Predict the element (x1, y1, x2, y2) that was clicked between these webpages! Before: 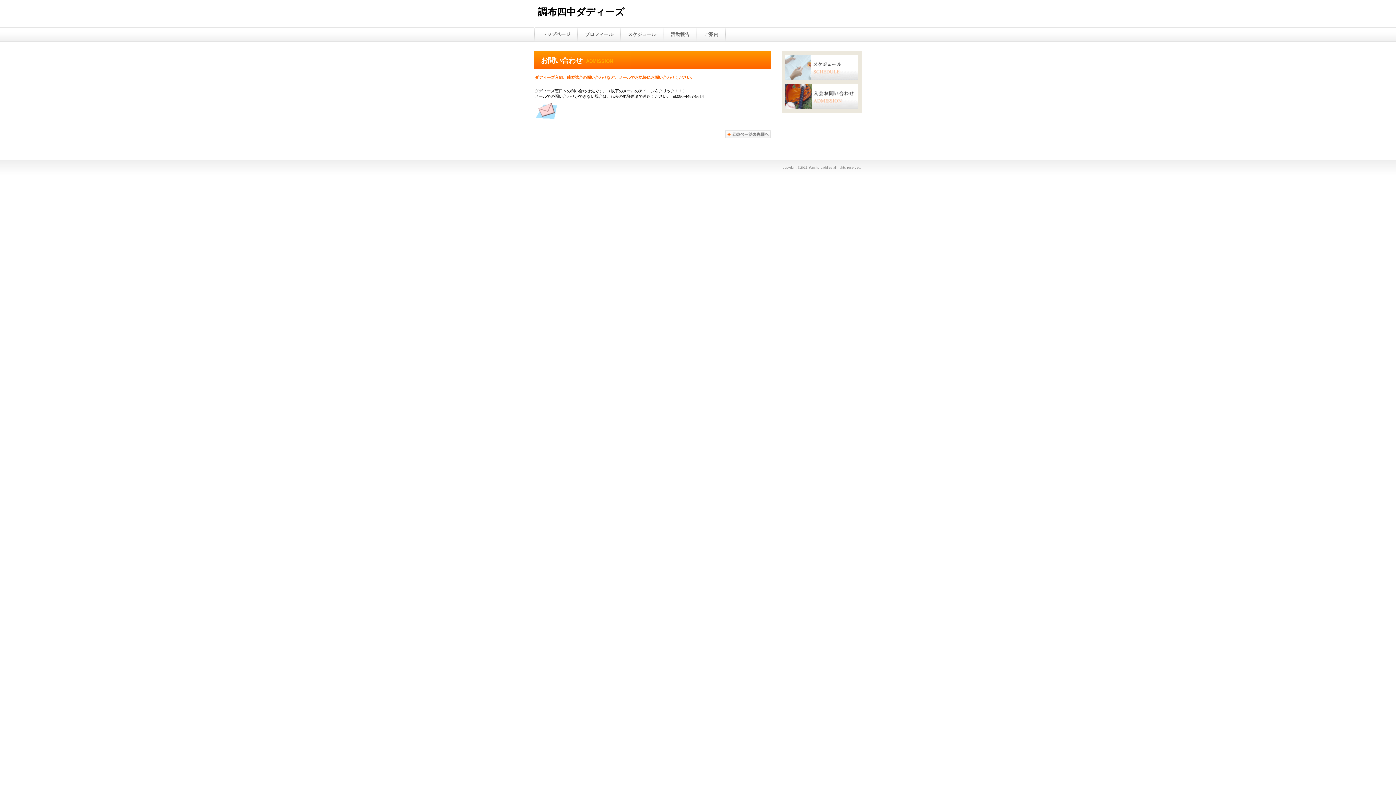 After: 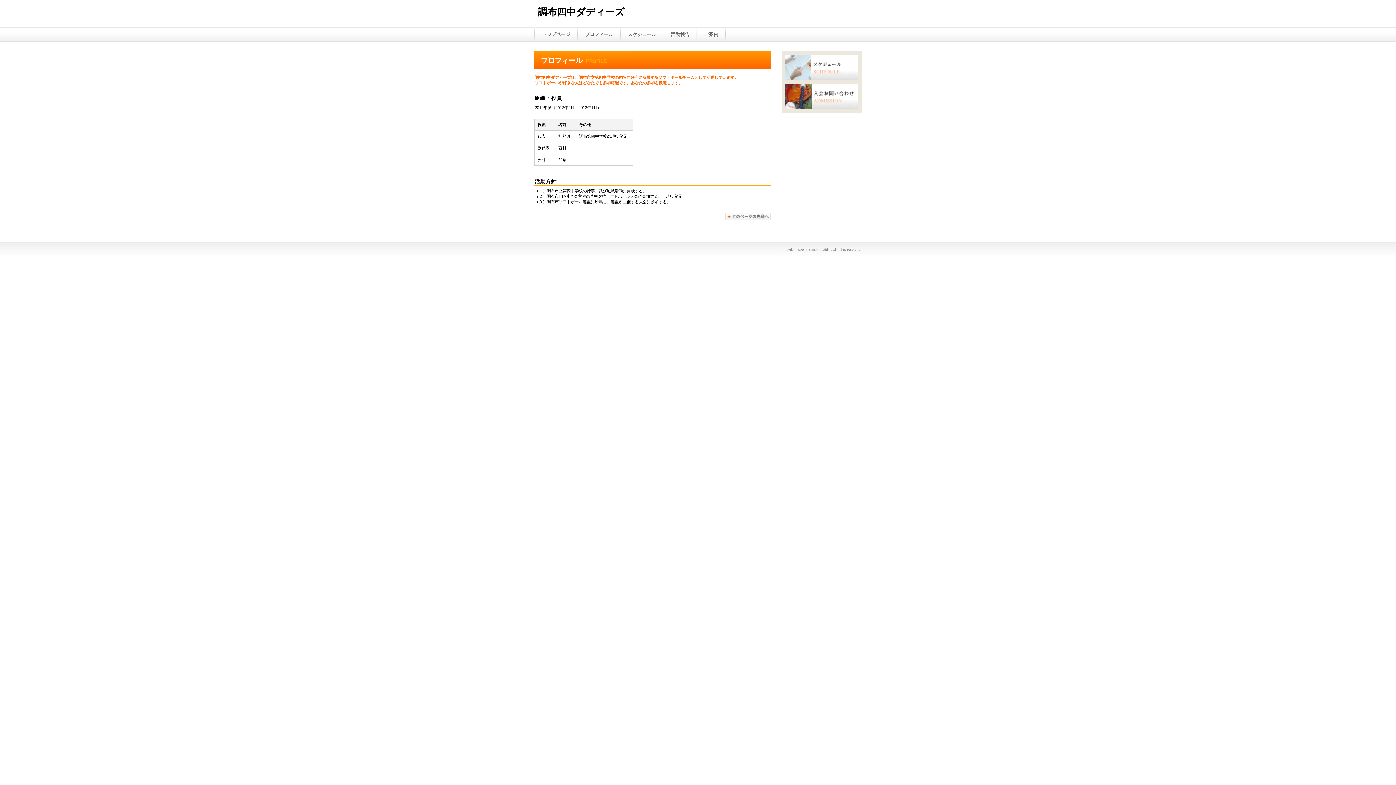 Action: bbox: (577, 27, 620, 41) label: プロフィール